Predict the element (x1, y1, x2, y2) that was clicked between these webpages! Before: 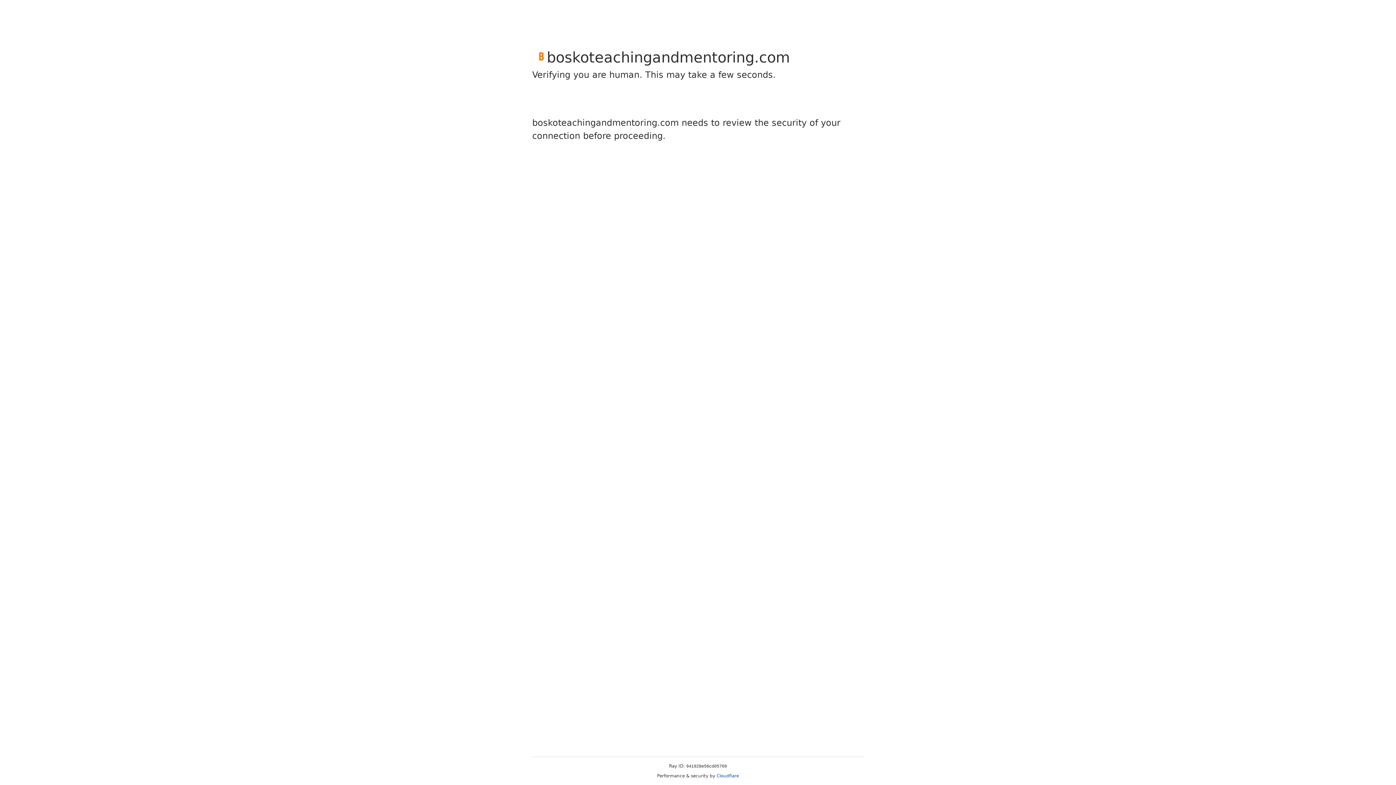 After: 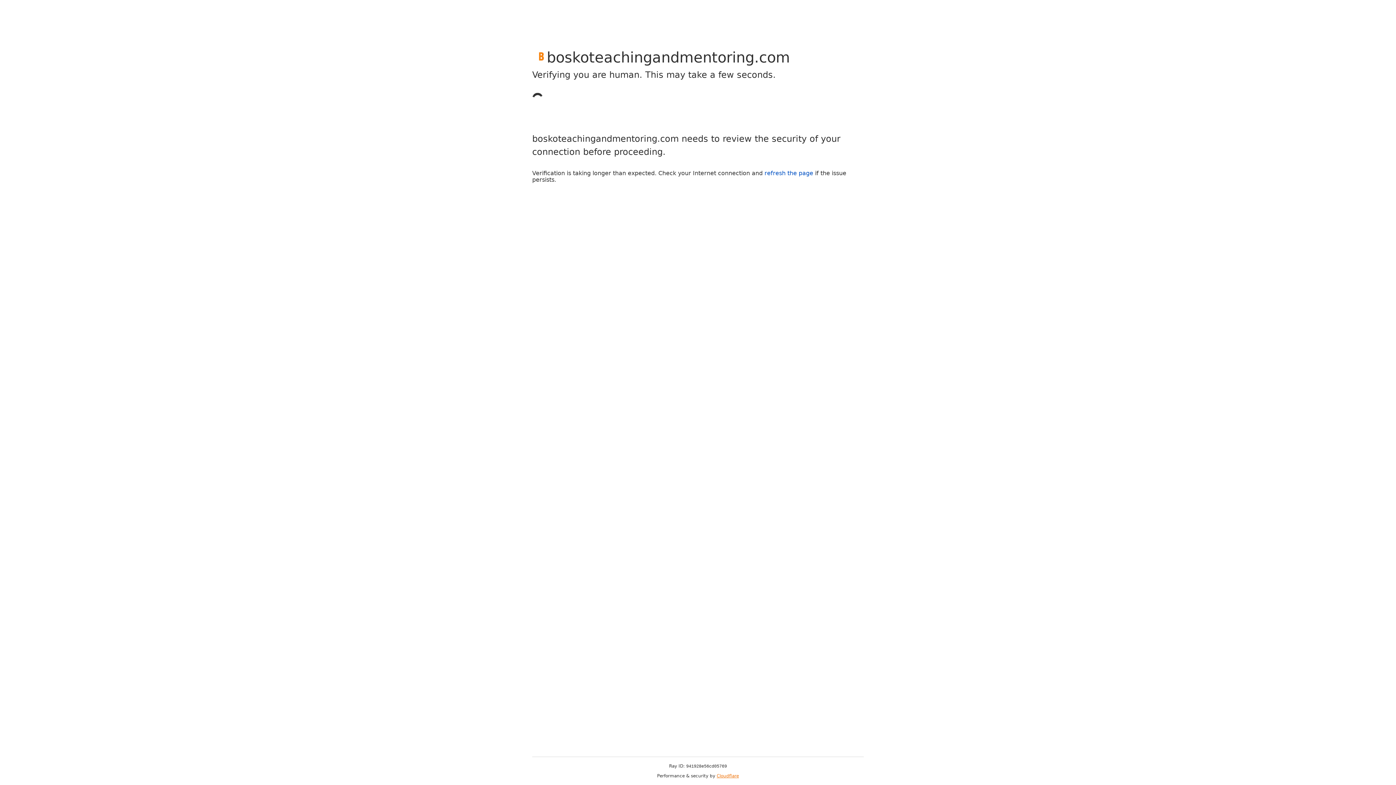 Action: label: Cloudflare bbox: (716, 773, 739, 778)